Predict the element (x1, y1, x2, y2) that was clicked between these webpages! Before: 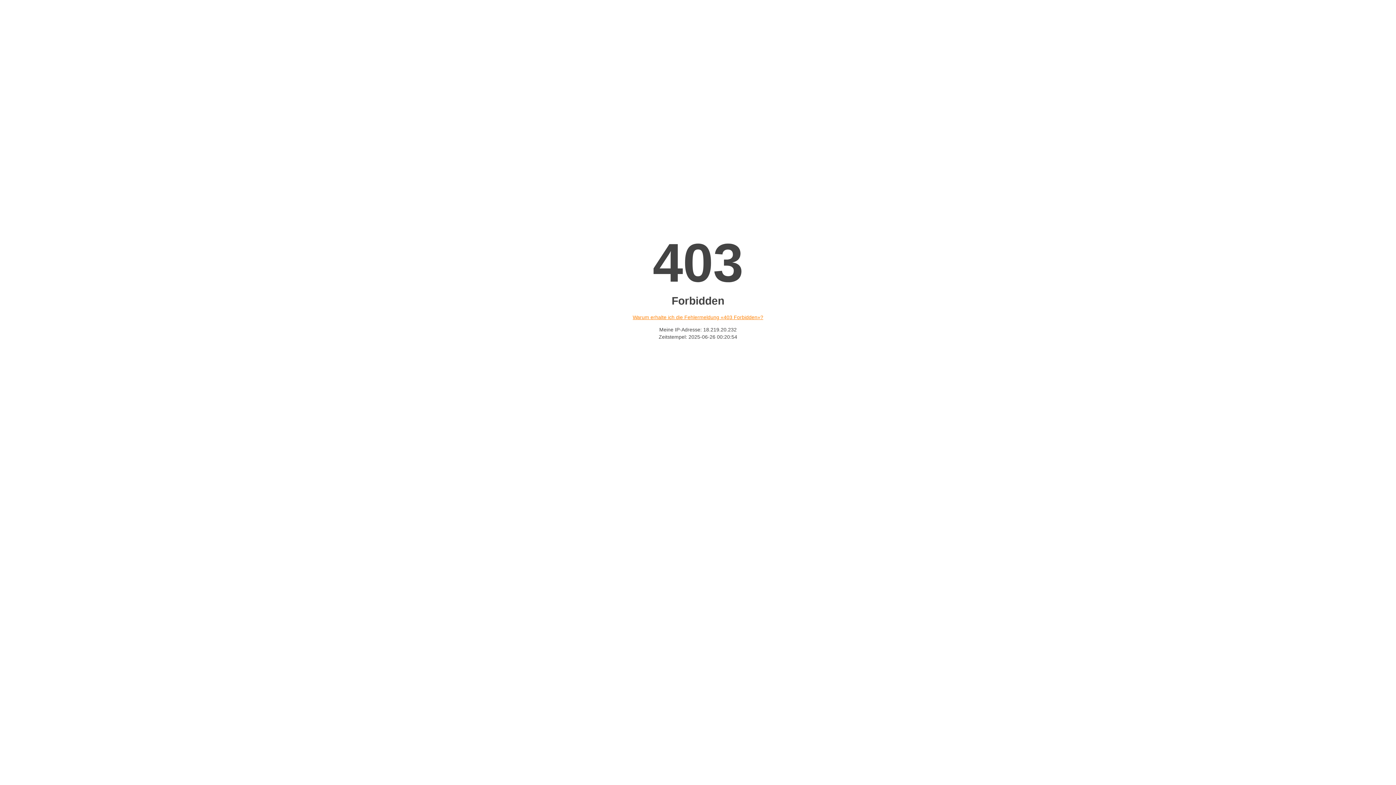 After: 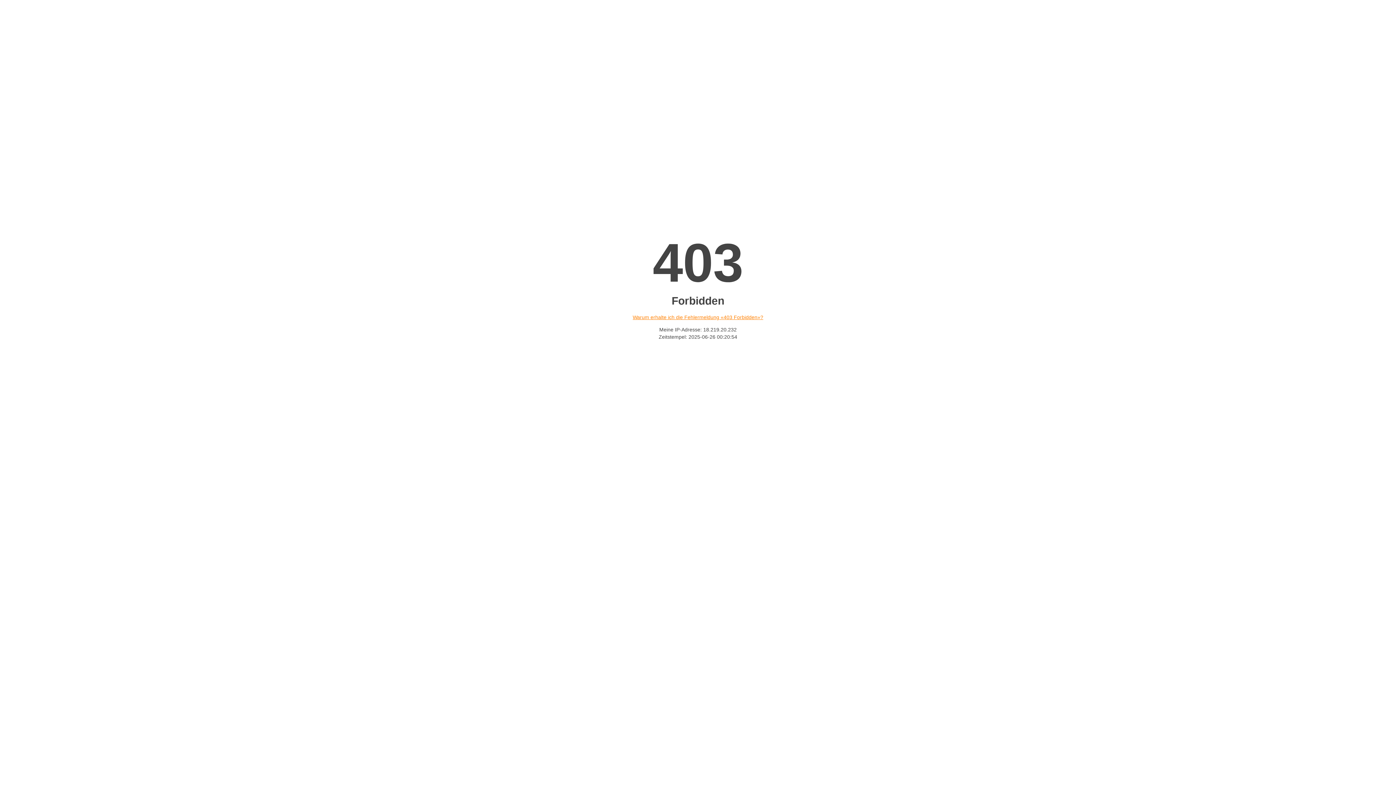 Action: label: Warum erhalte ich die Fehlermeldung «403 Forbidden»? bbox: (632, 314, 763, 320)